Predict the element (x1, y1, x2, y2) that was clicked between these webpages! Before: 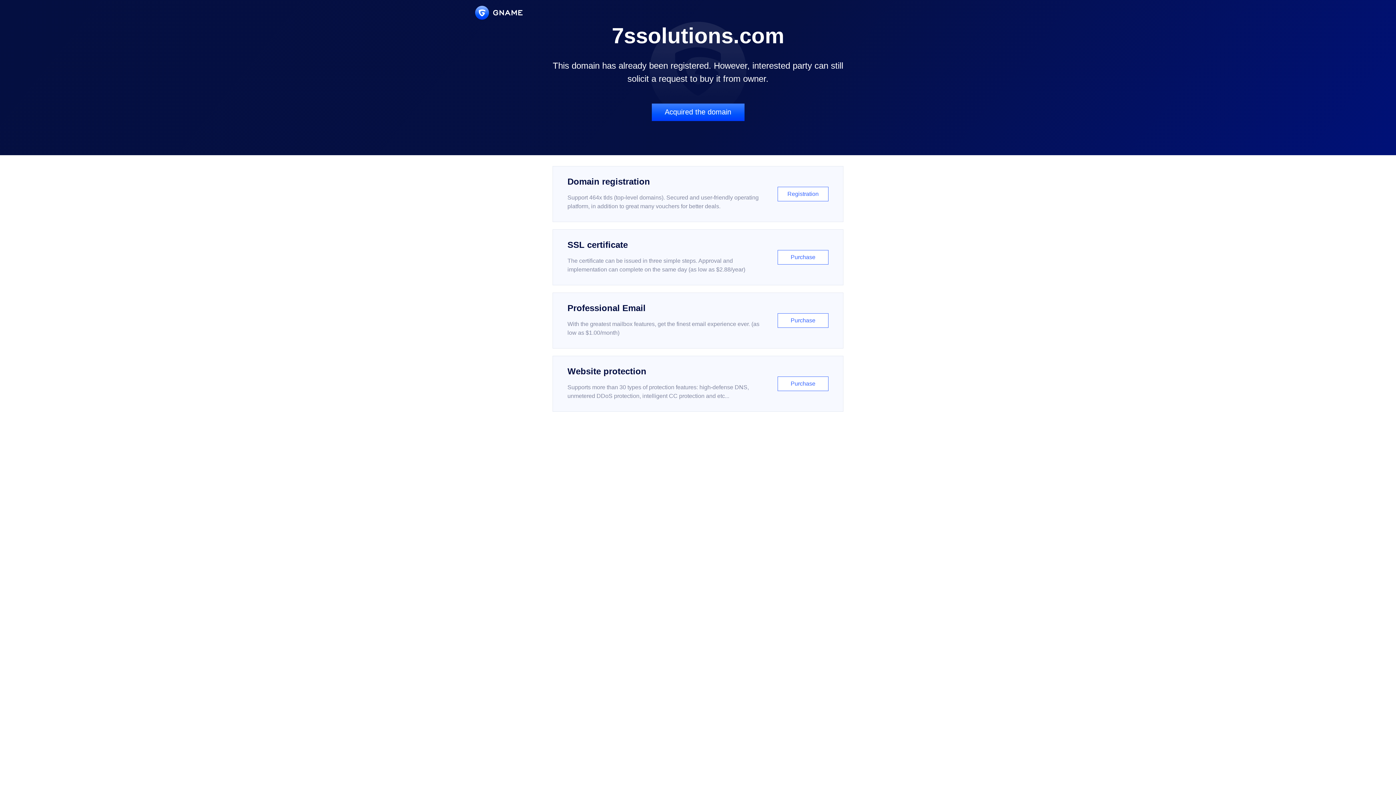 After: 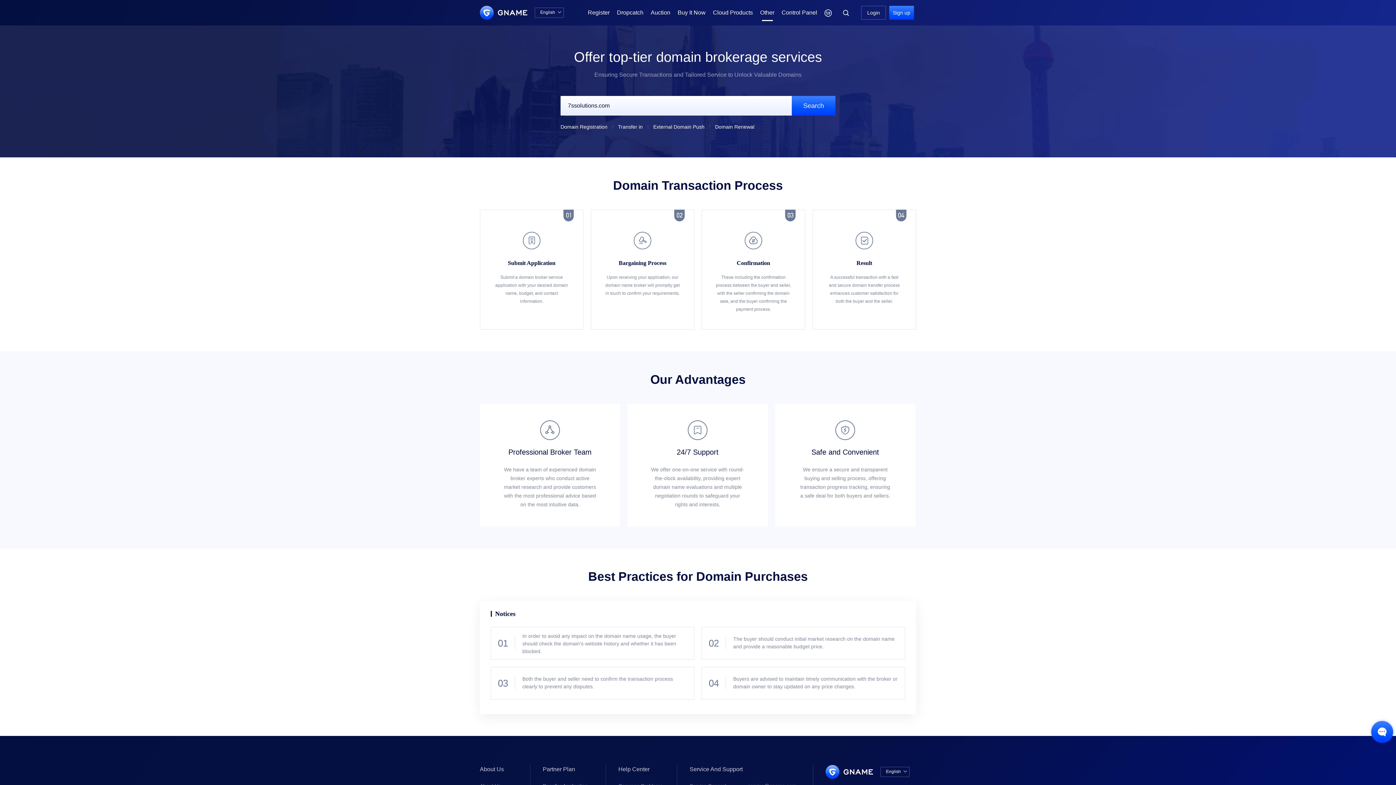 Action: bbox: (651, 103, 744, 121) label: Acquired the domain